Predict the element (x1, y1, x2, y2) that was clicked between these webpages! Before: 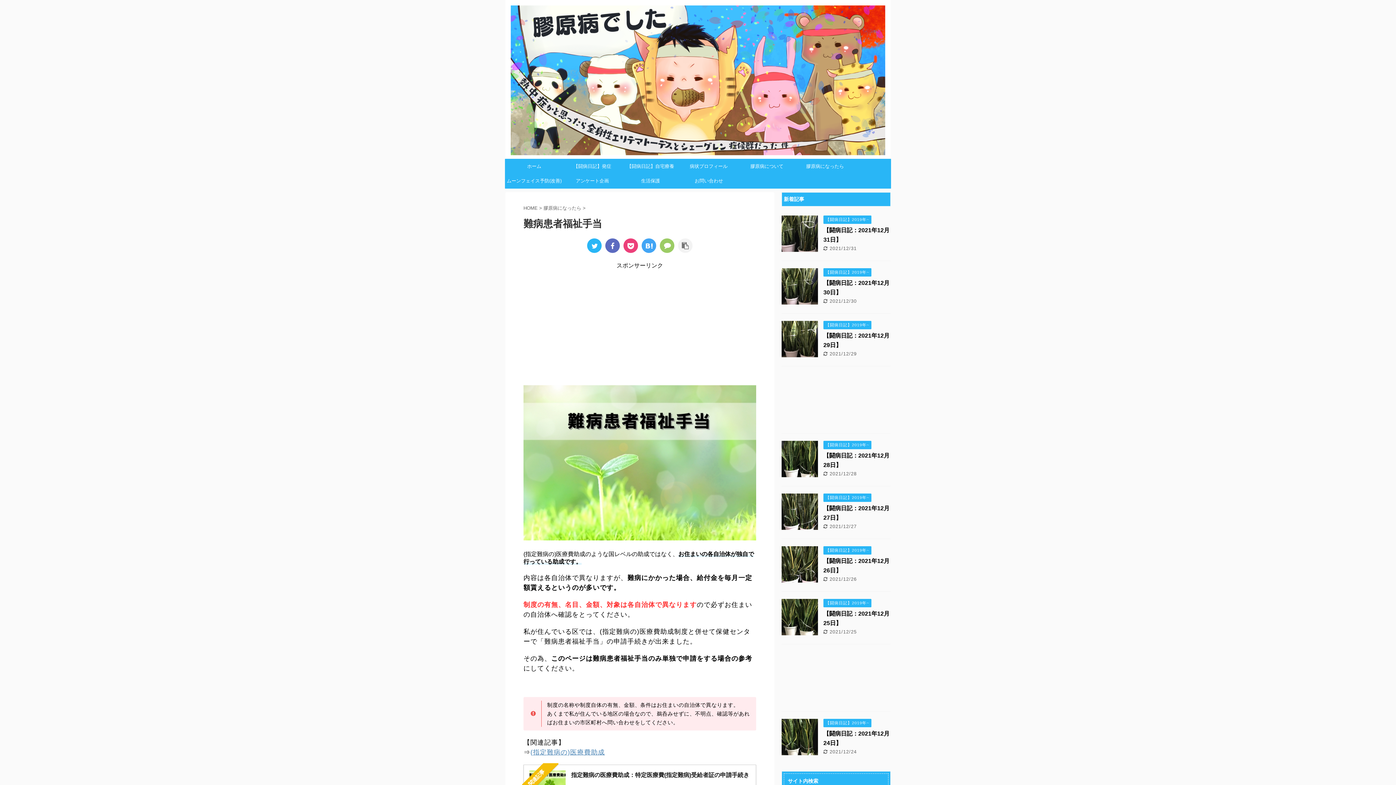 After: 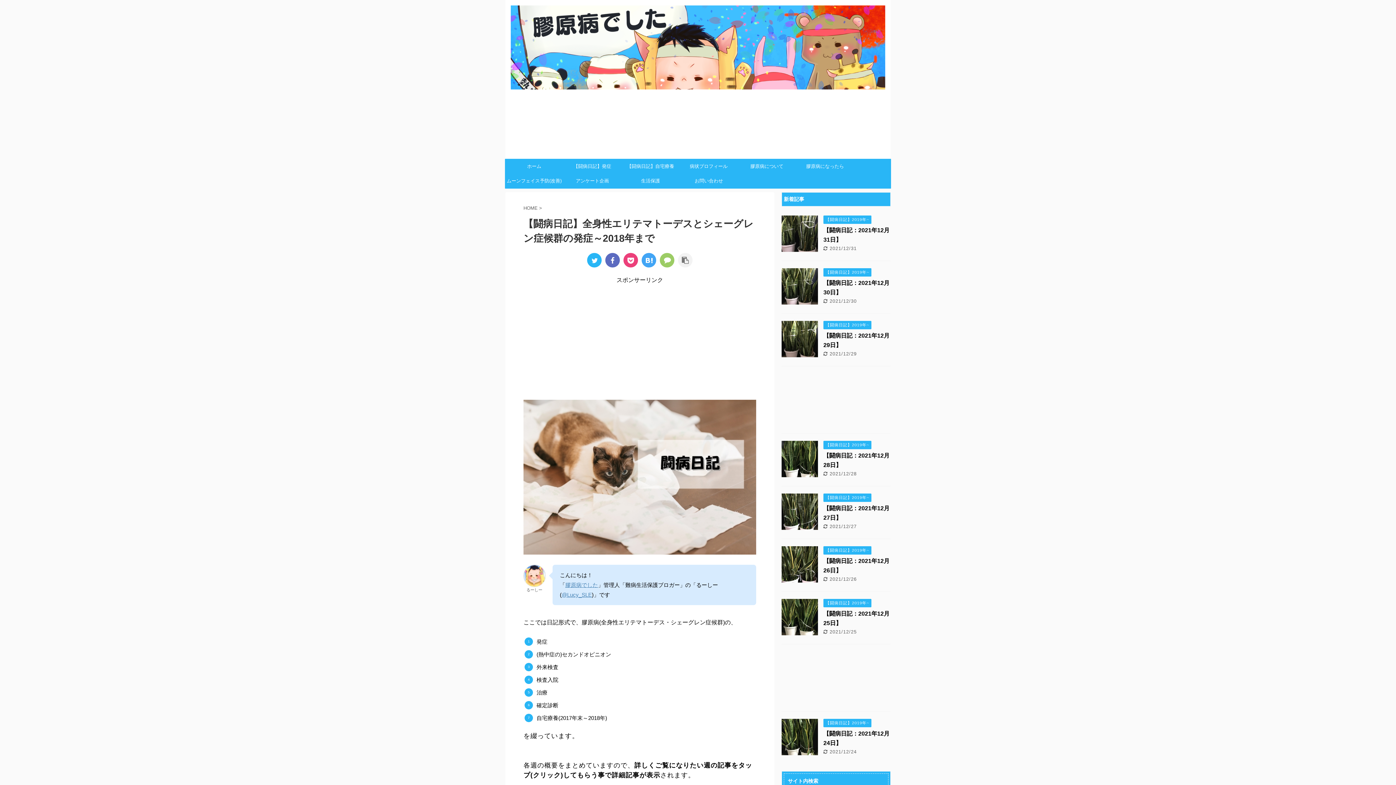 Action: bbox: (563, 159, 621, 173) label: 【闘病日記】発症